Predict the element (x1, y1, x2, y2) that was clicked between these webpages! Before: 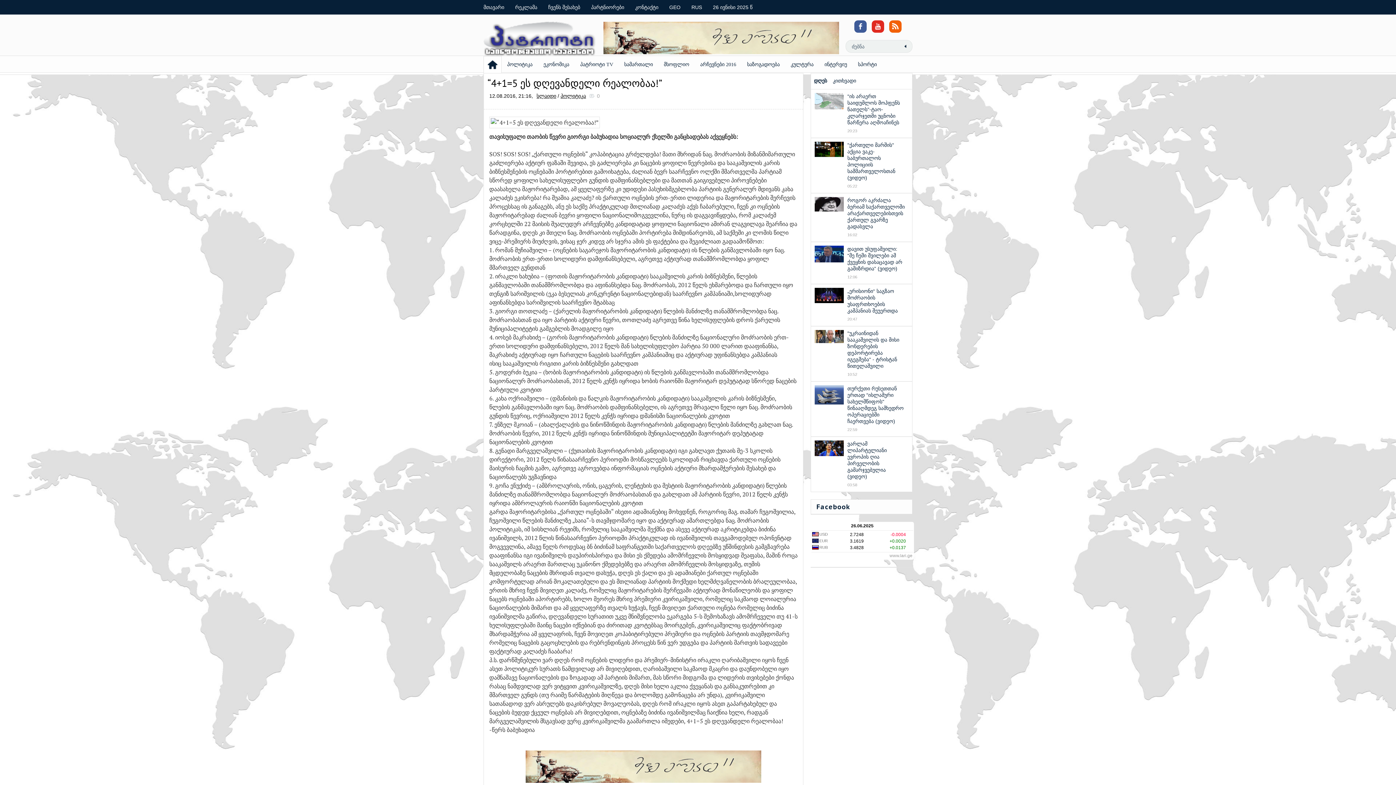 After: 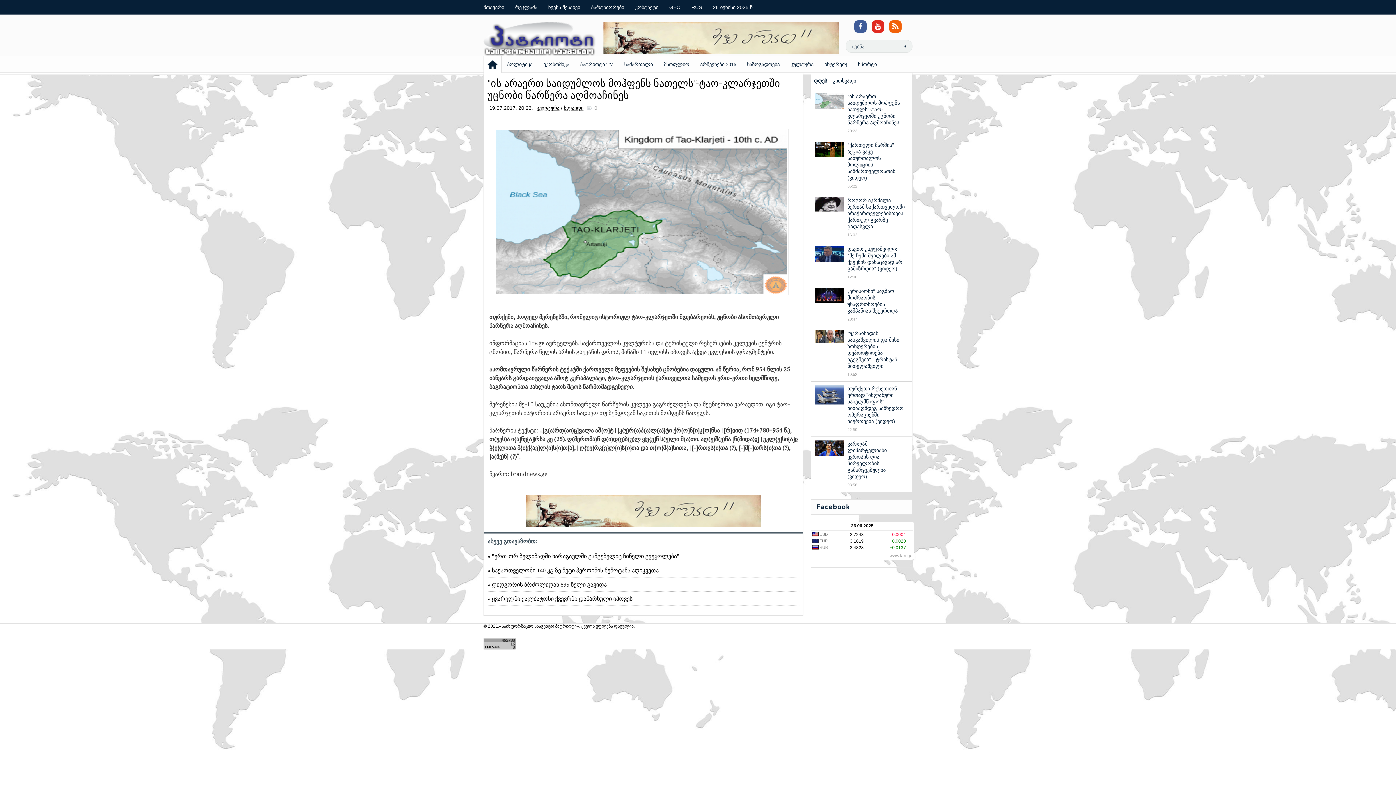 Action: bbox: (847, 93, 900, 125) label: "ის არაერთ საიდუმლოს მოჰფენს ნათელს"-ტაო-კლარჯეთში უცნობი წარწერა აღმოაჩინეს